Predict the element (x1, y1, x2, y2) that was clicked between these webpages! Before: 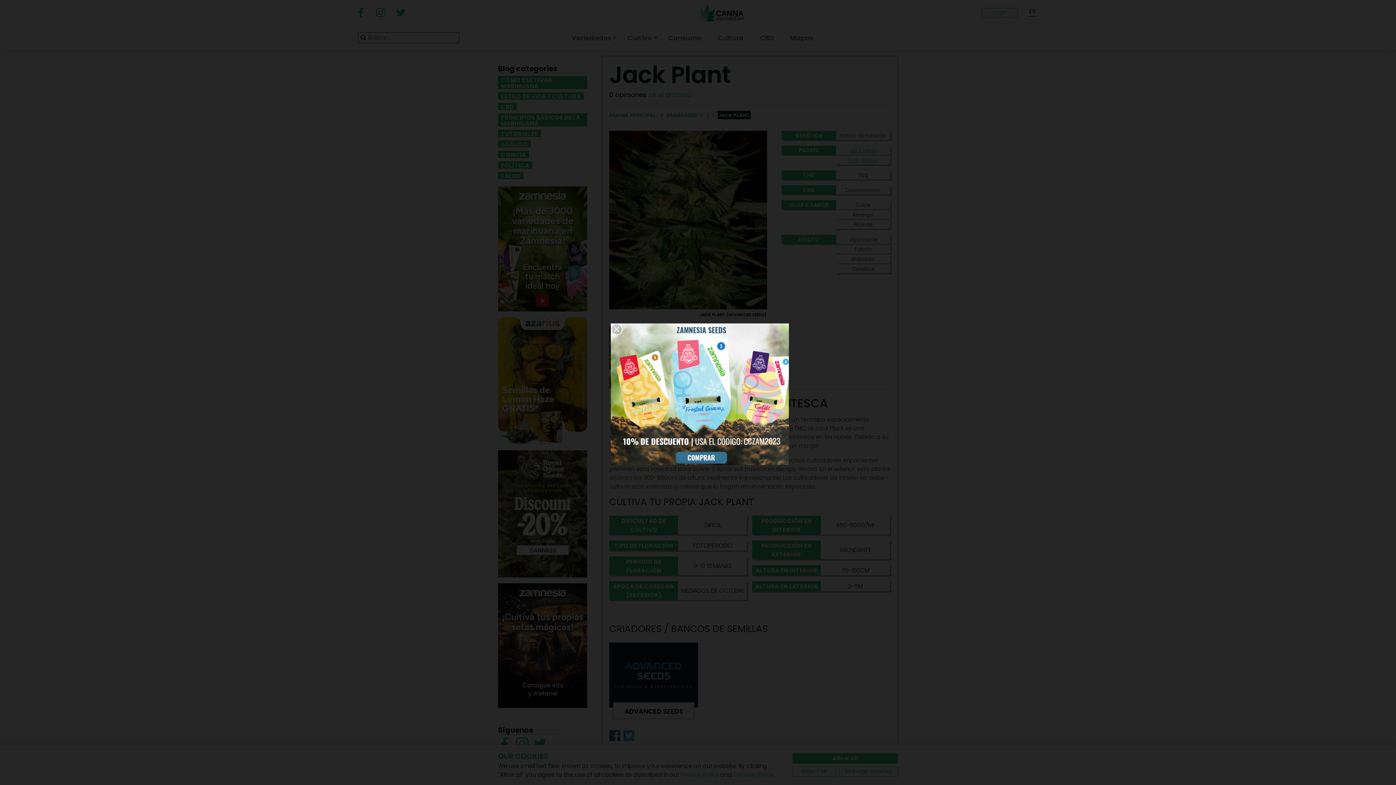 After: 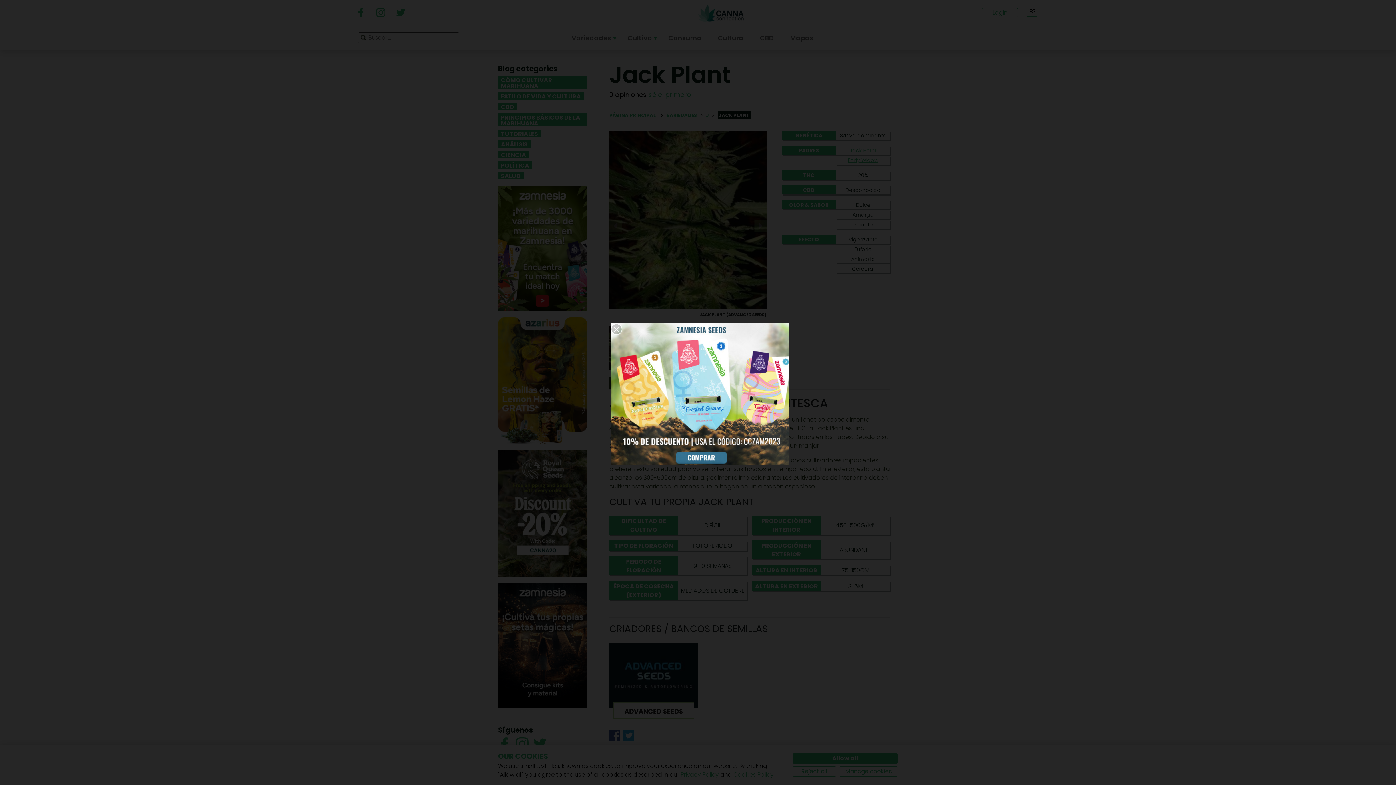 Action: bbox: (607, 320, 789, 465)